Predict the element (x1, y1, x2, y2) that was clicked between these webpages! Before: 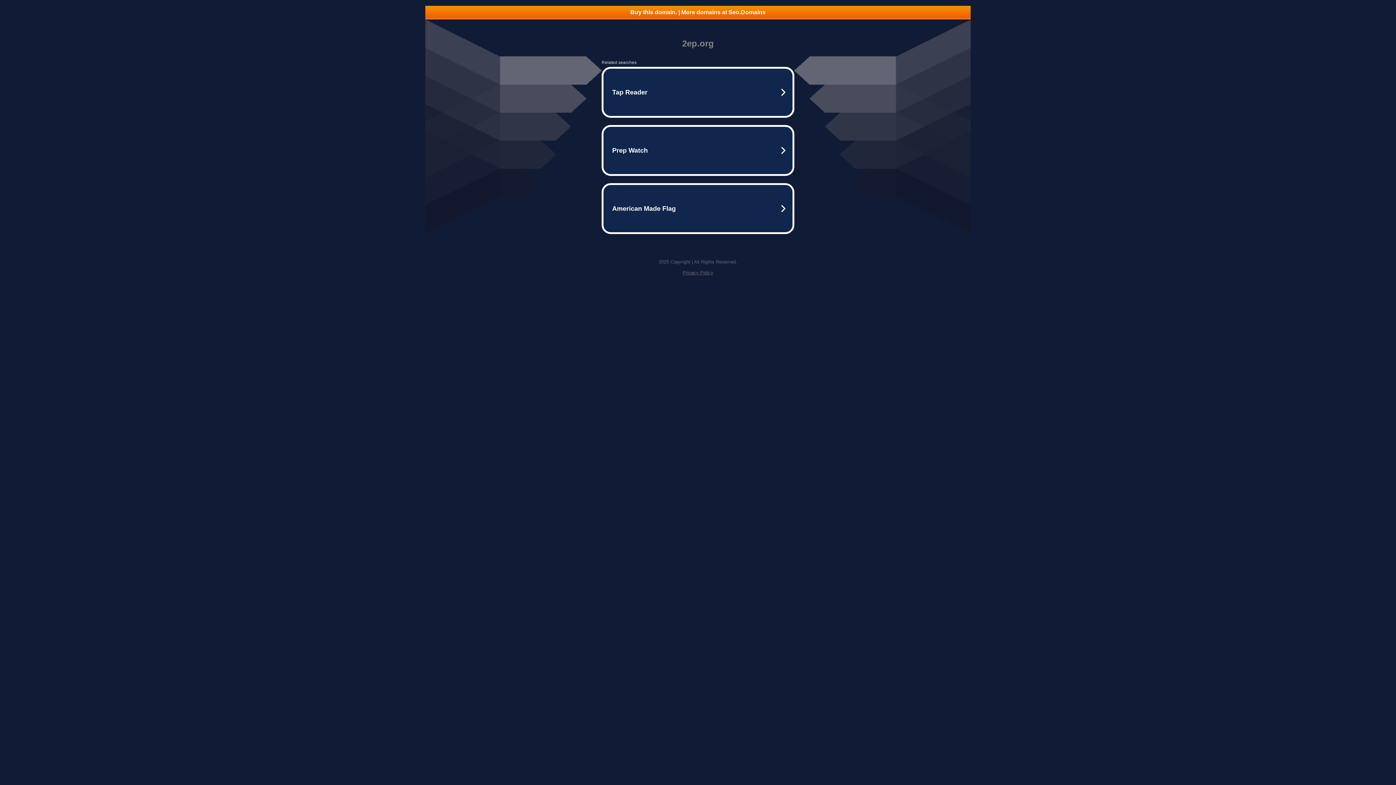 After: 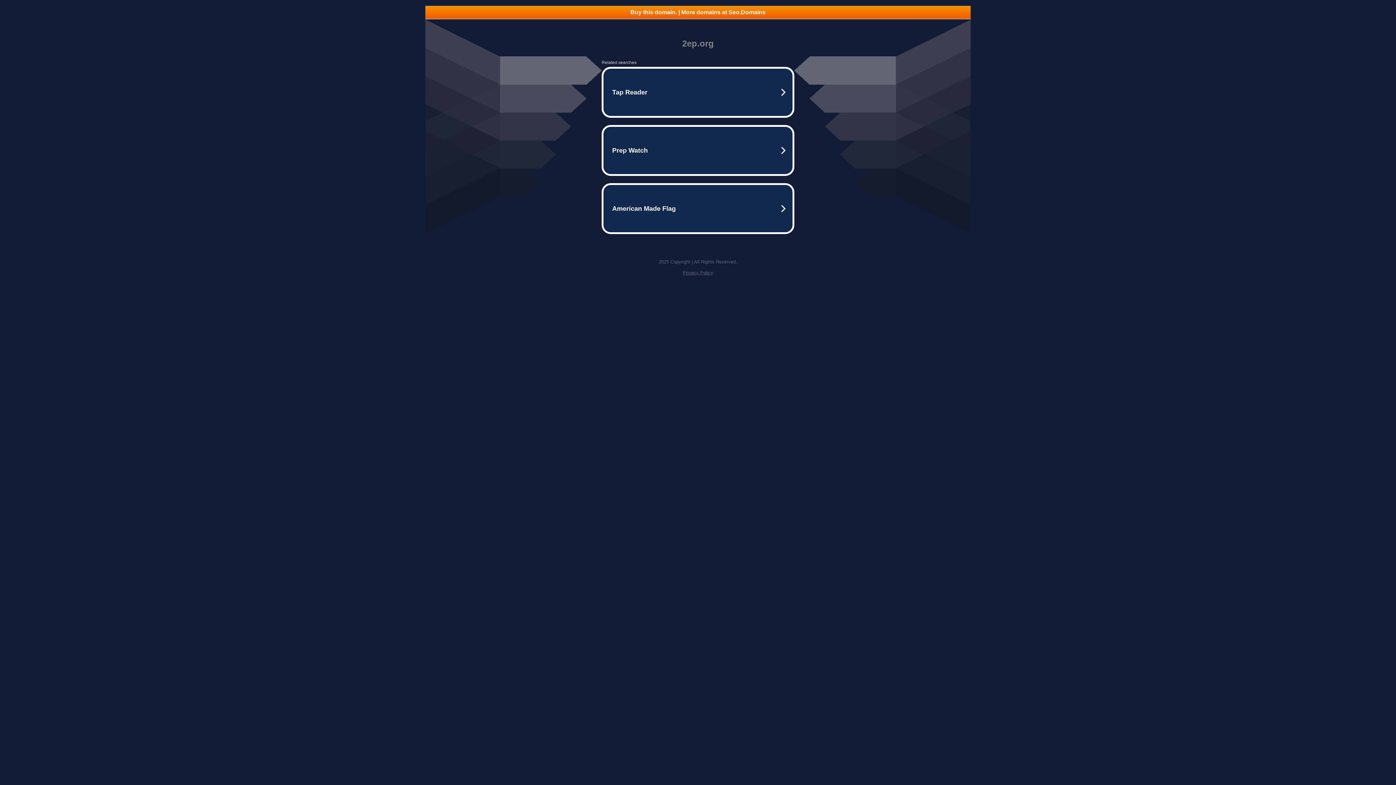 Action: bbox: (682, 270, 713, 275) label: Privacy Policy